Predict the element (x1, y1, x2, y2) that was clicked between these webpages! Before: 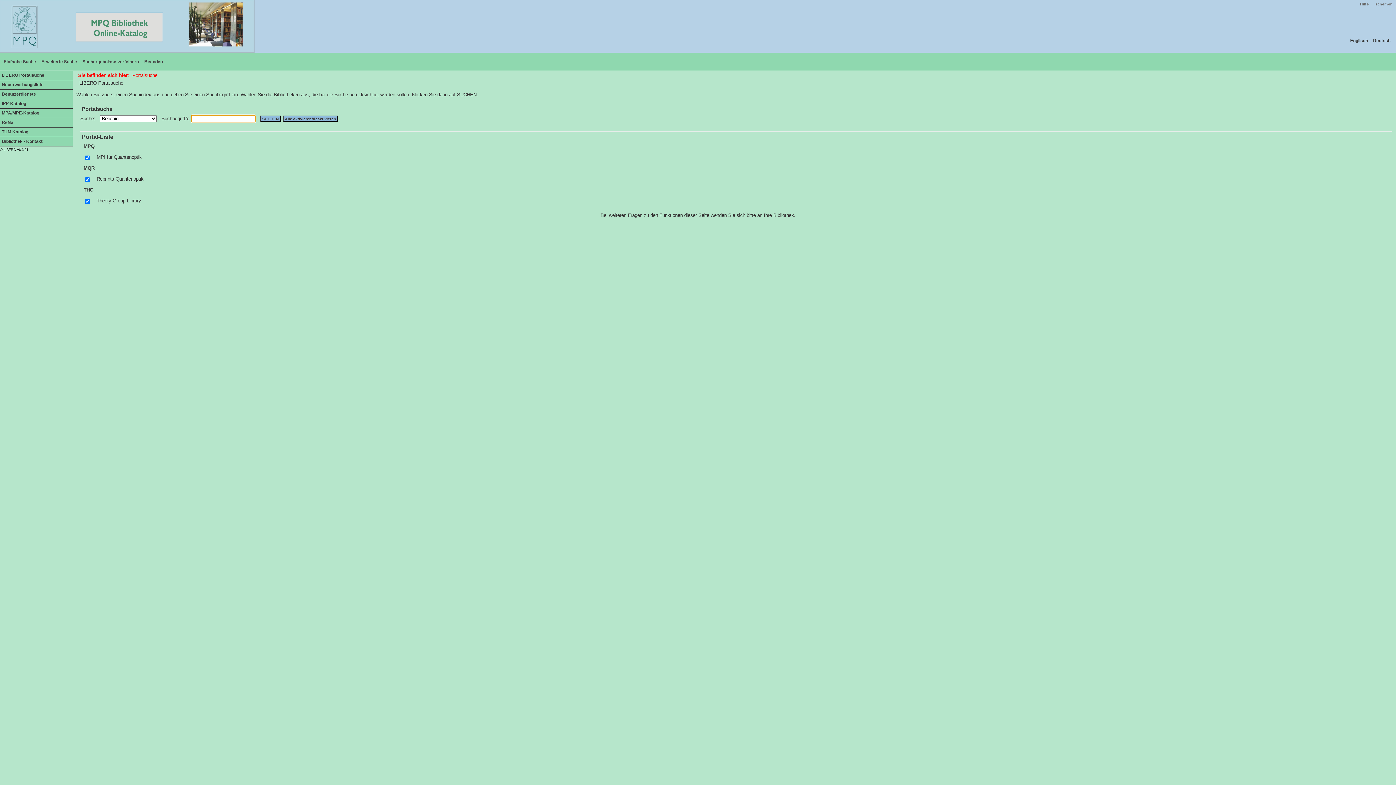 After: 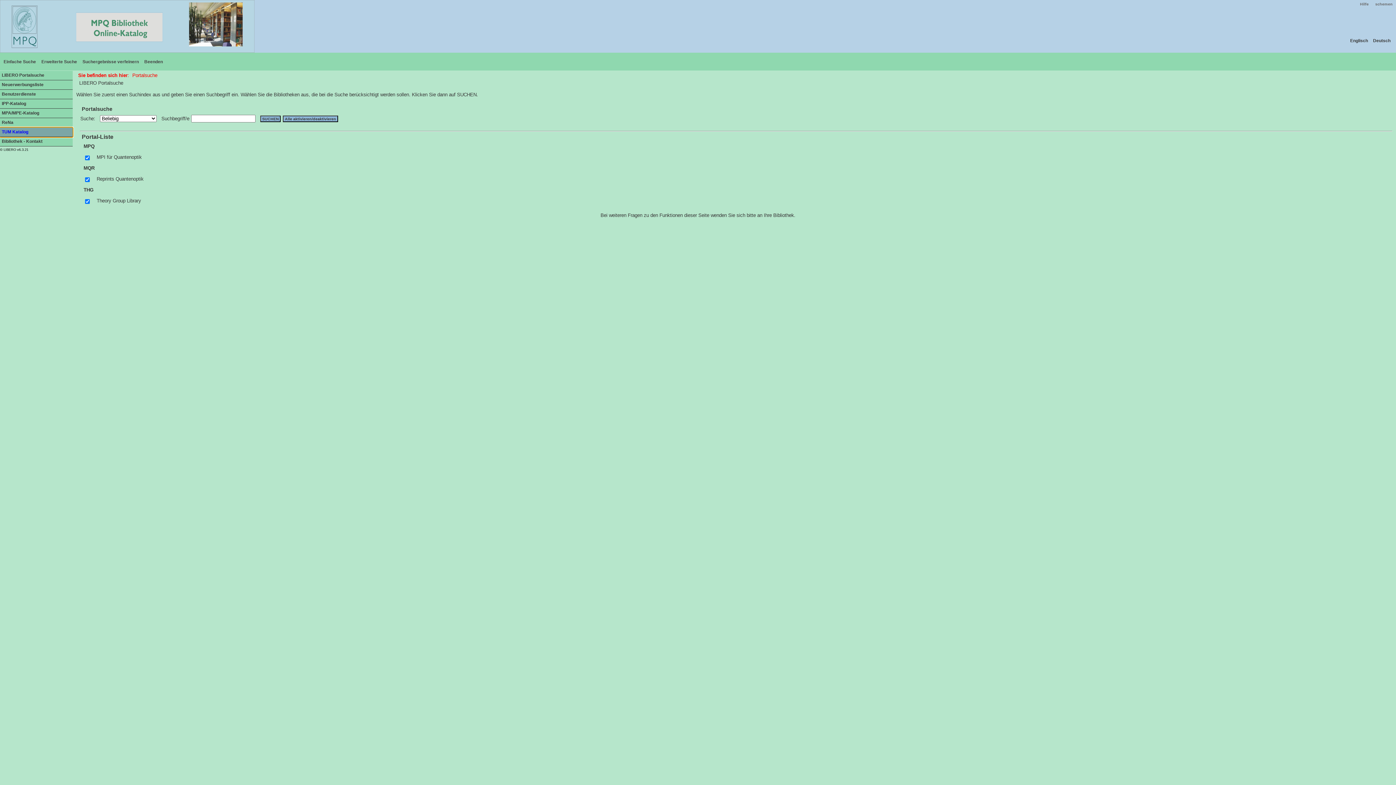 Action: label: TUM Katalog bbox: (0, 127, 72, 137)